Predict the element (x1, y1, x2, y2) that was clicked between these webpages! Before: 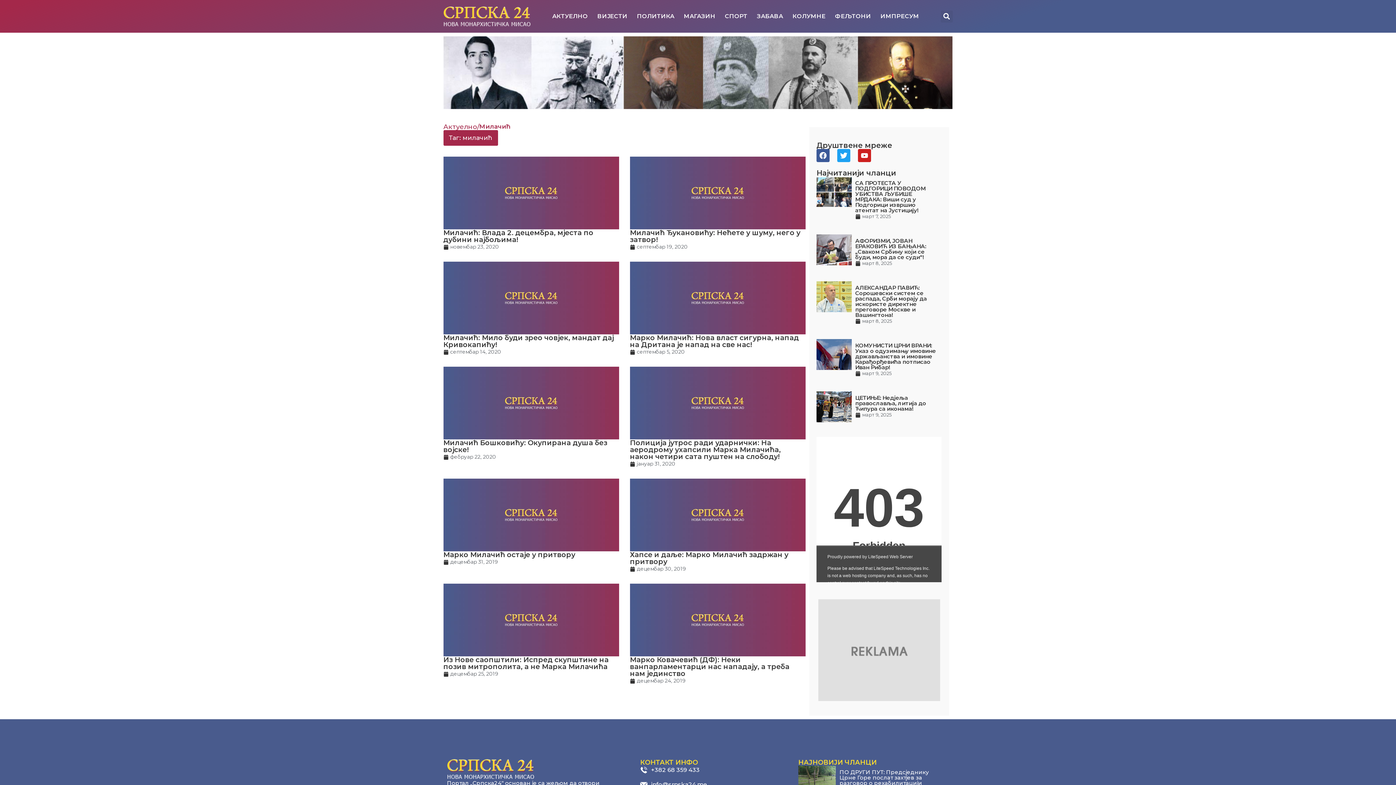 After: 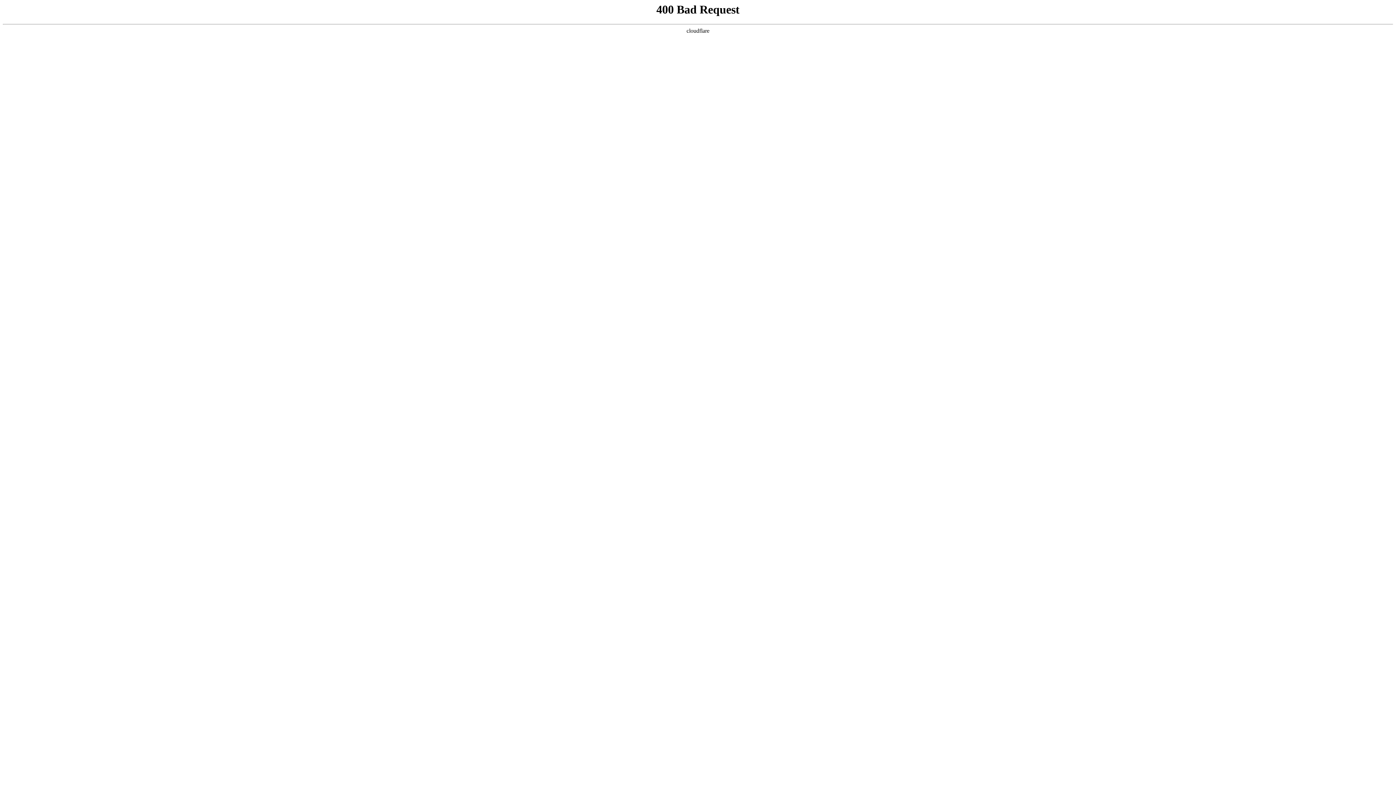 Action: bbox: (630, 261, 805, 356) label: Марко Милачић: Нова власт сигурна, напад на Дритана је напад на све нас!
септембар 5, 2020